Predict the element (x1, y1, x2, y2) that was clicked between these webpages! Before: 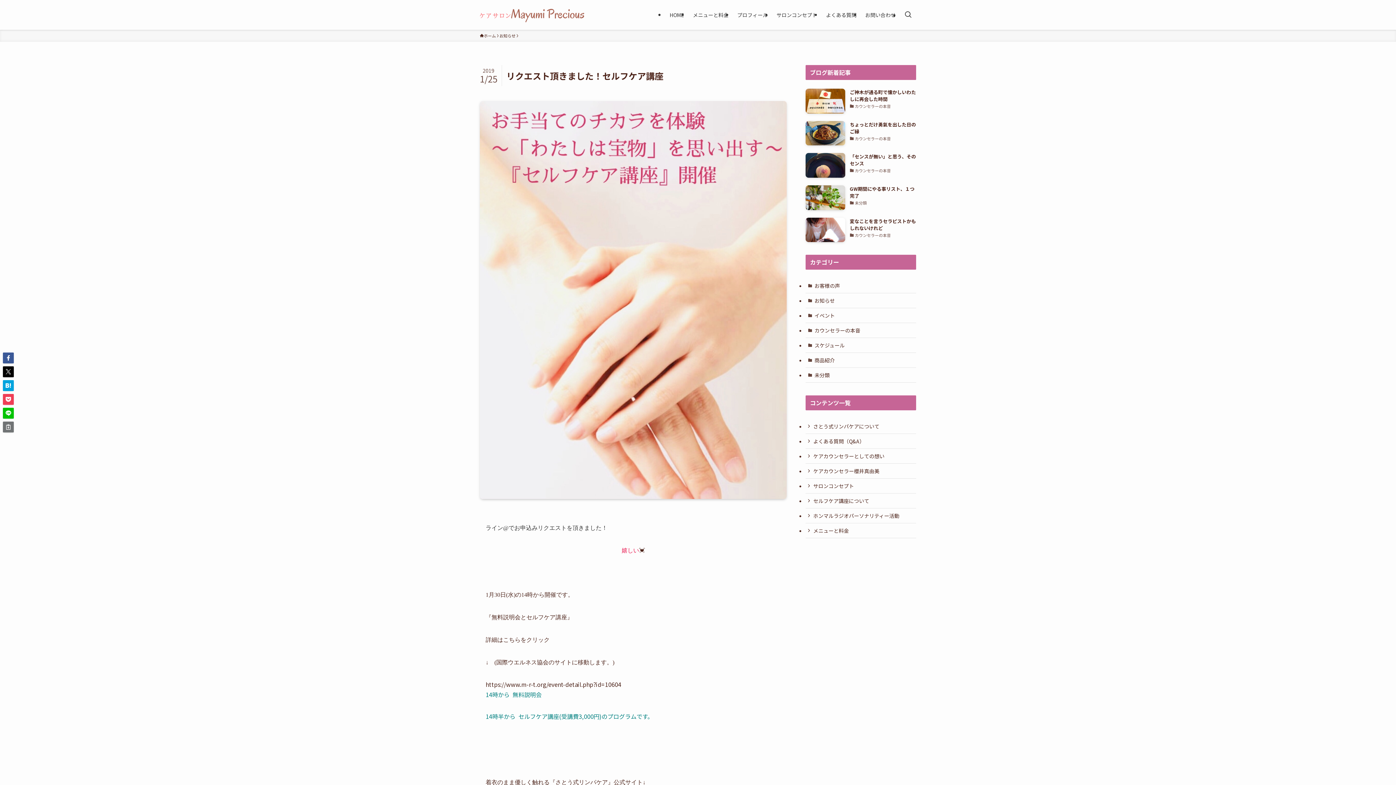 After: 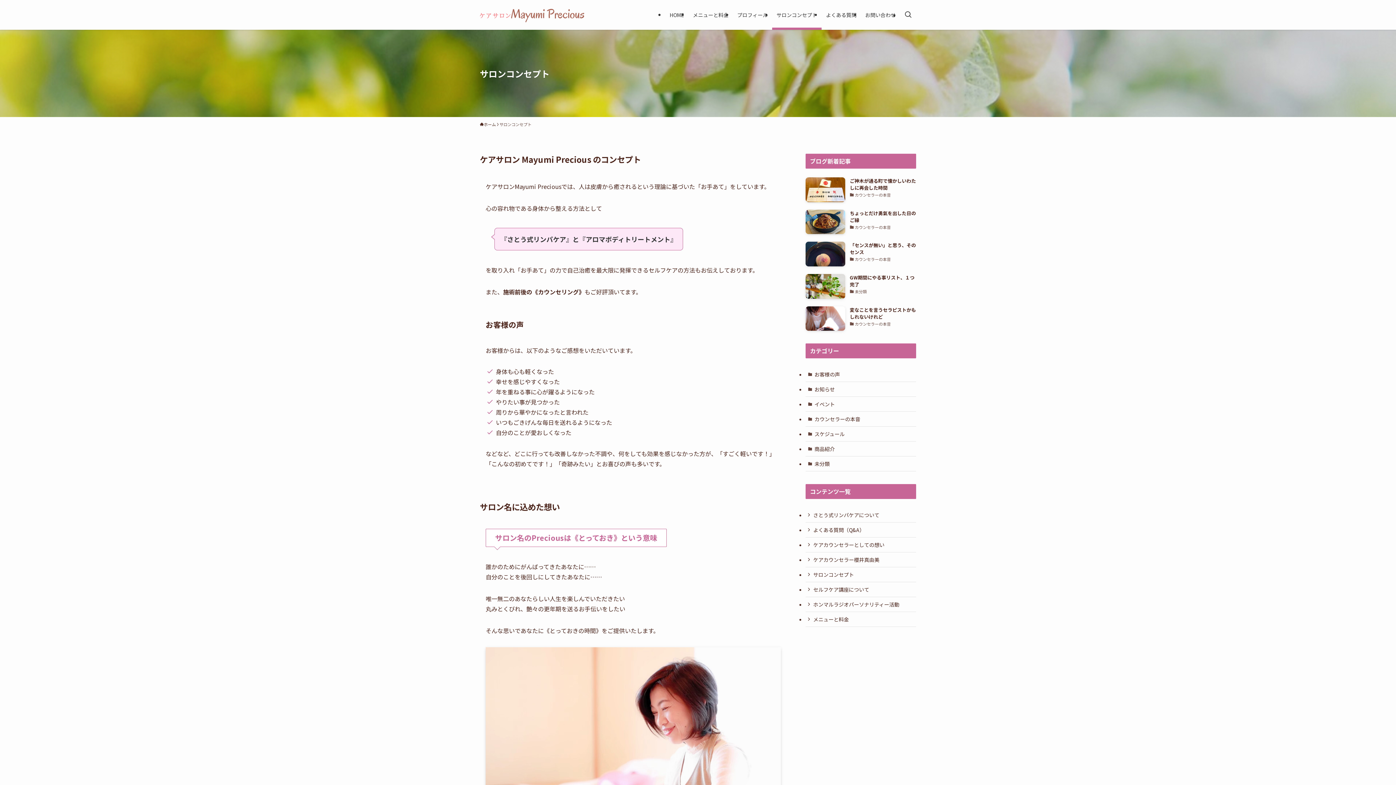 Action: bbox: (805, 478, 916, 493) label: サロンコンセプト